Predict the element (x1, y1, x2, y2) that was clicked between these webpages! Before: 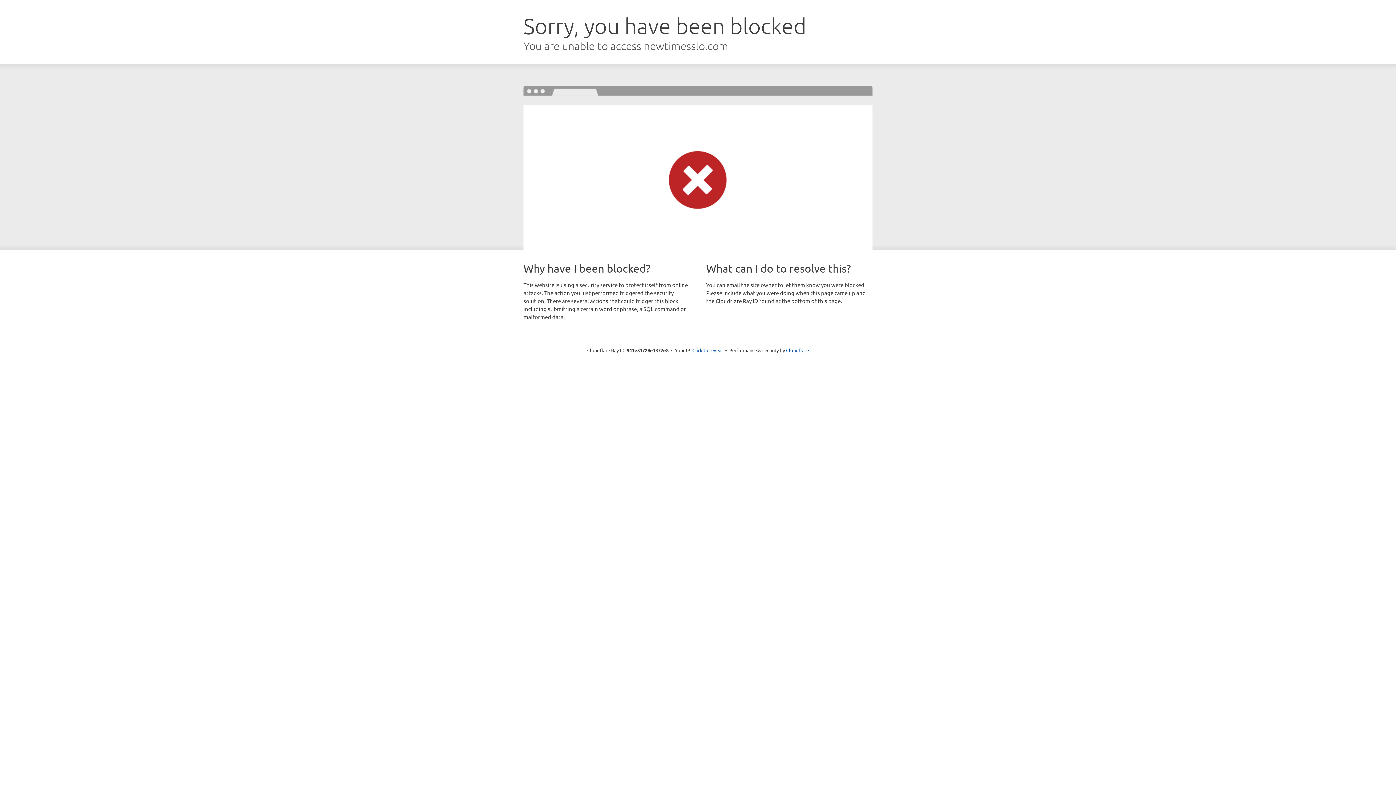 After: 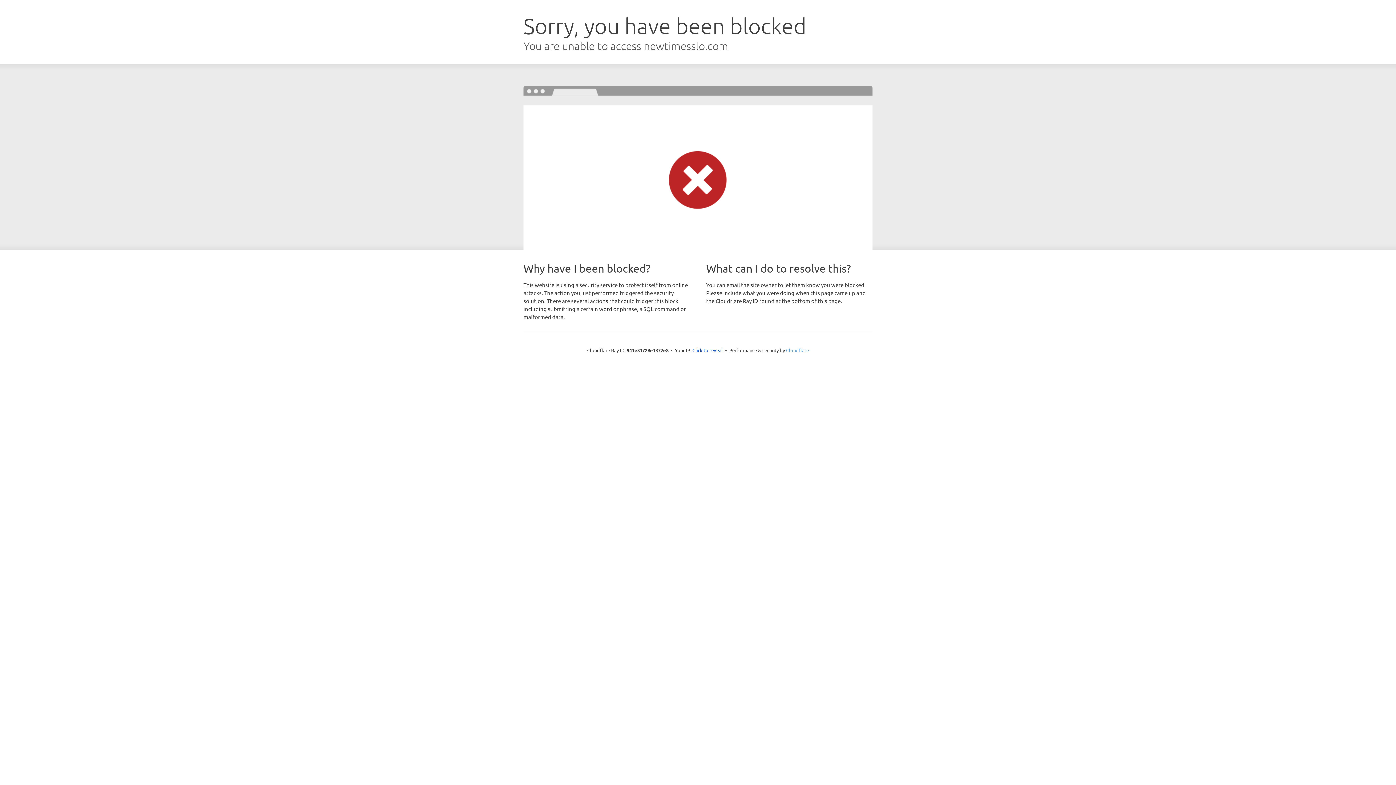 Action: bbox: (786, 347, 809, 353) label: Cloudflare